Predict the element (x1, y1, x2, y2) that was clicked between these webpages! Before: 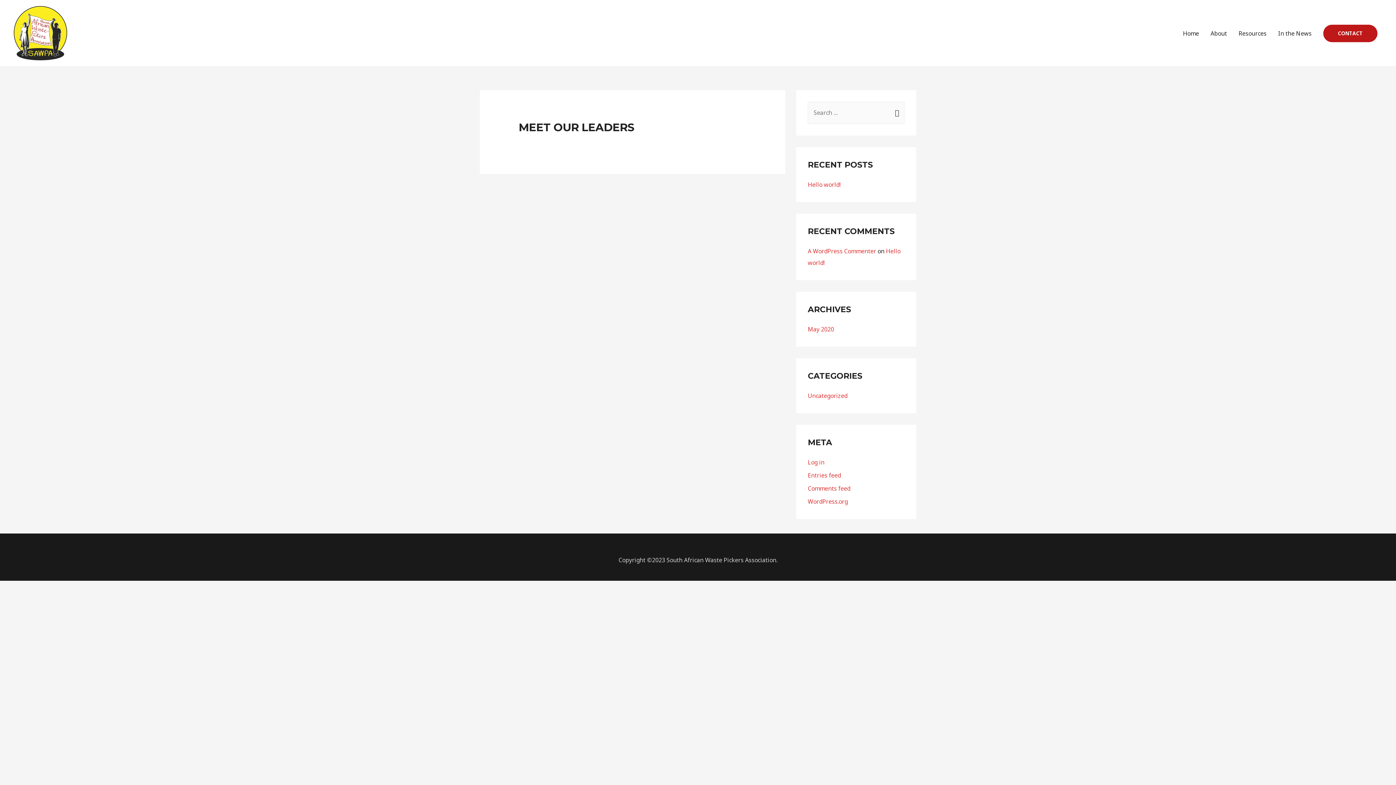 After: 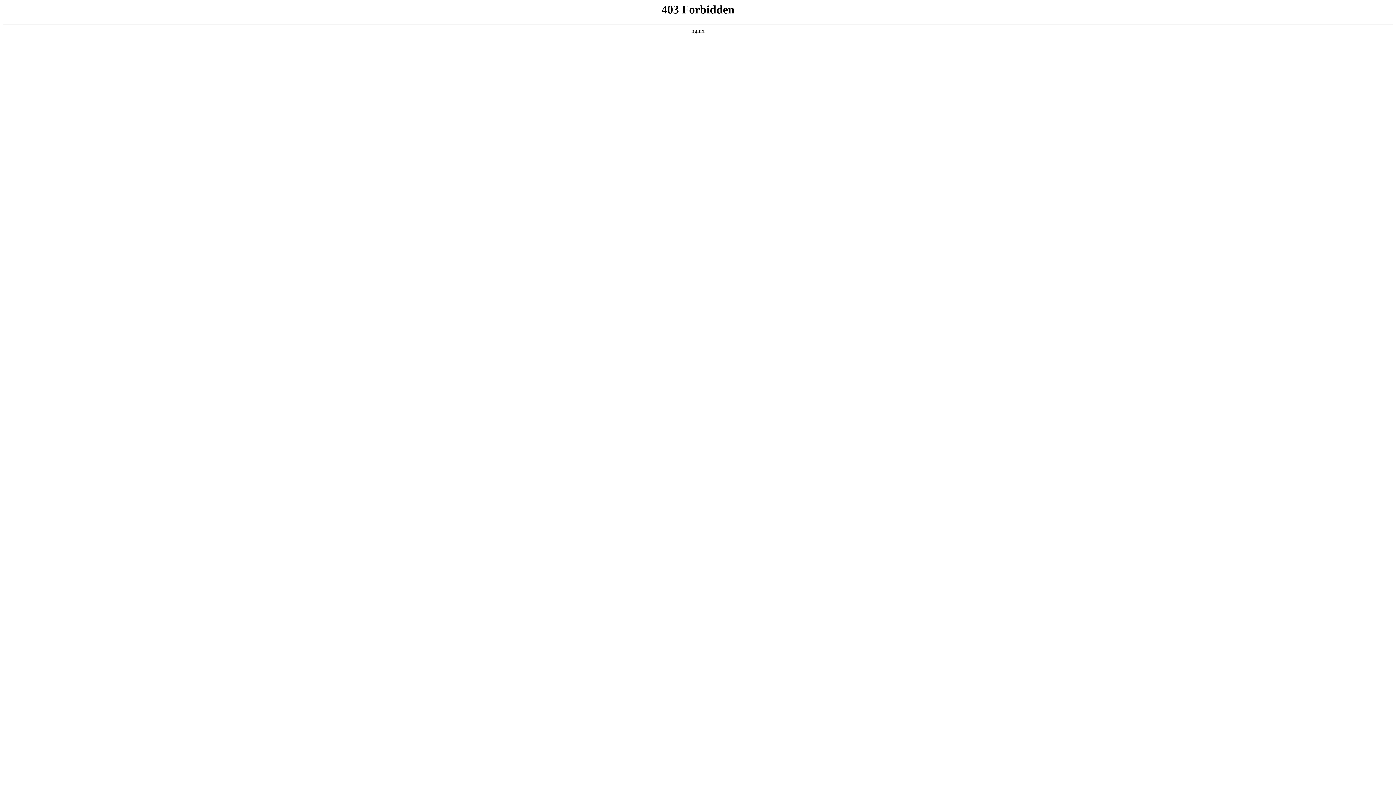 Action: bbox: (808, 247, 876, 255) label: A WordPress Commenter